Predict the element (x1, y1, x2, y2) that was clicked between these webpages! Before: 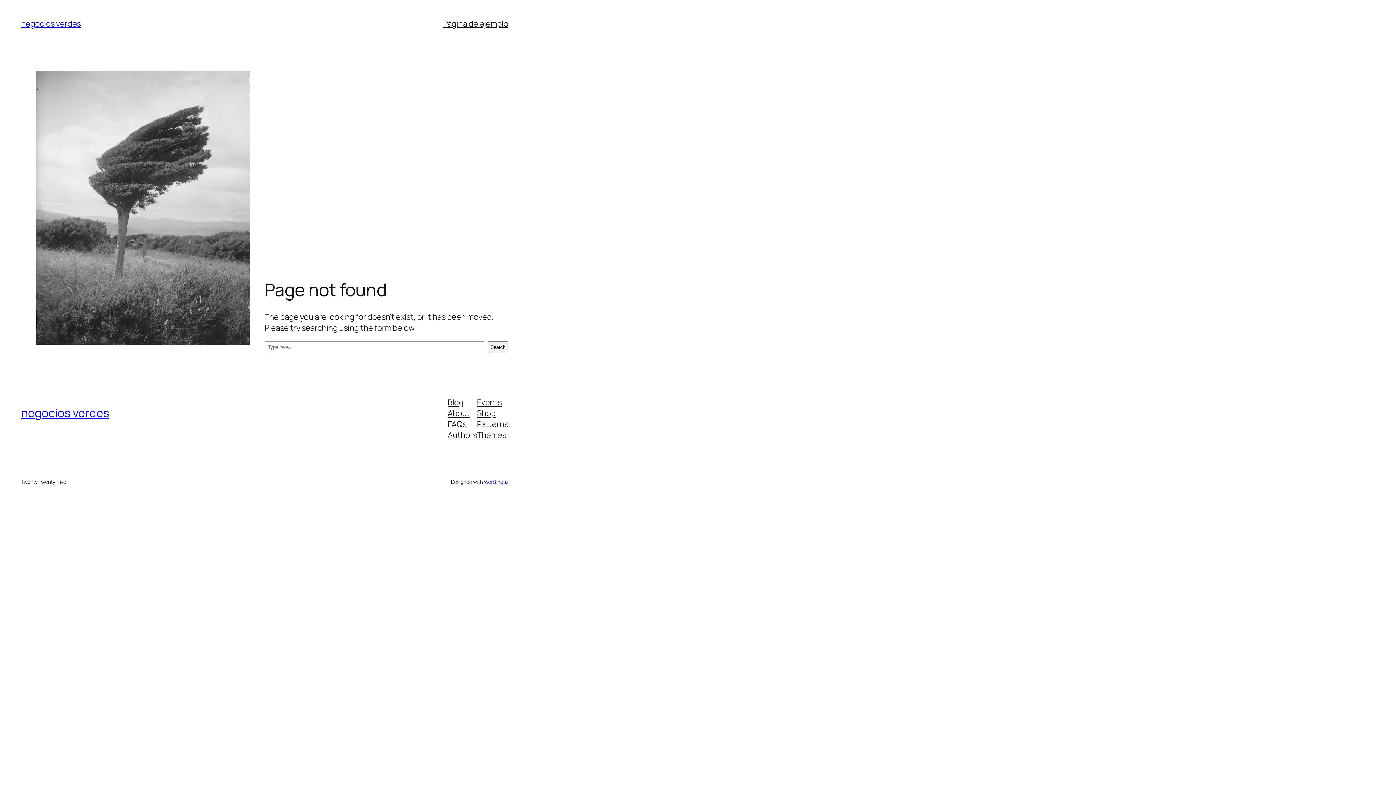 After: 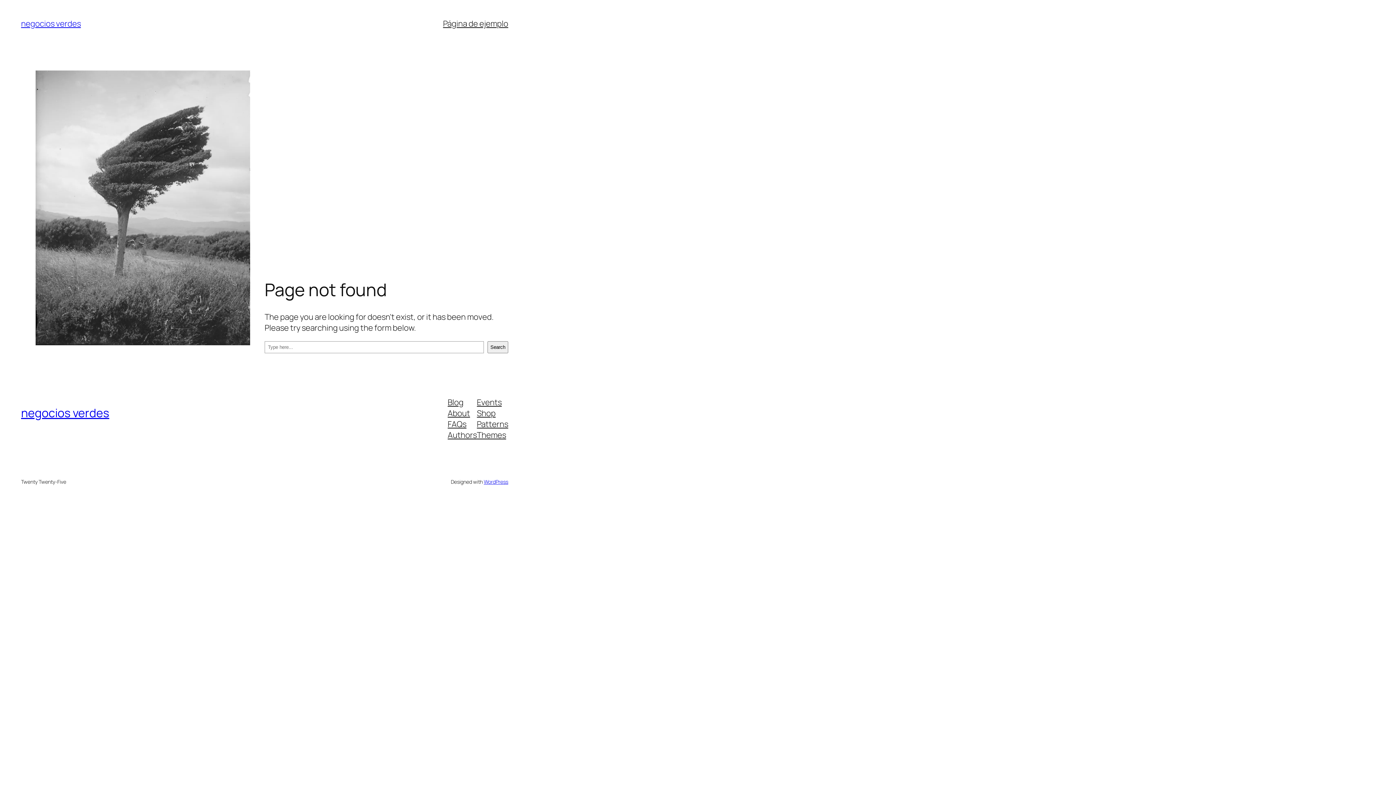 Action: bbox: (477, 396, 501, 407) label: Events